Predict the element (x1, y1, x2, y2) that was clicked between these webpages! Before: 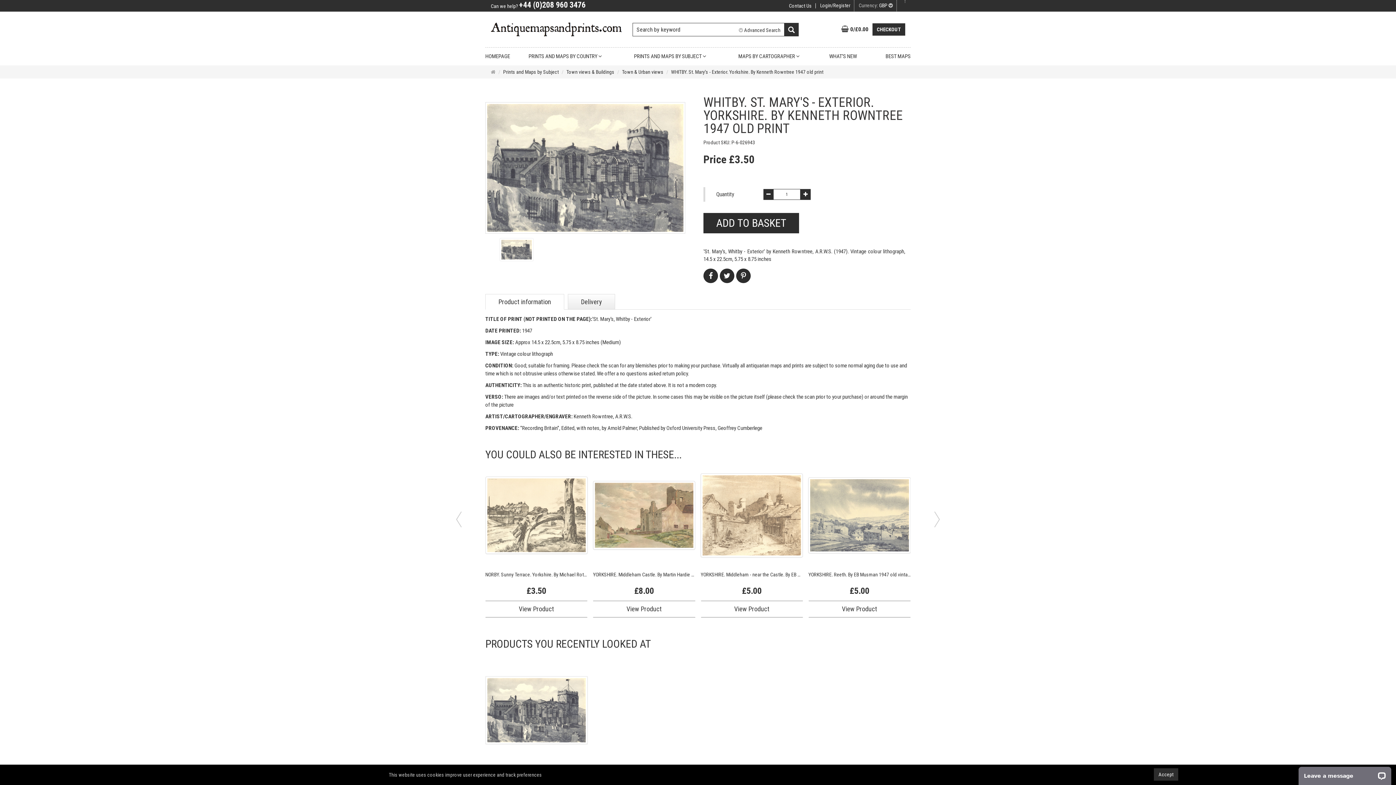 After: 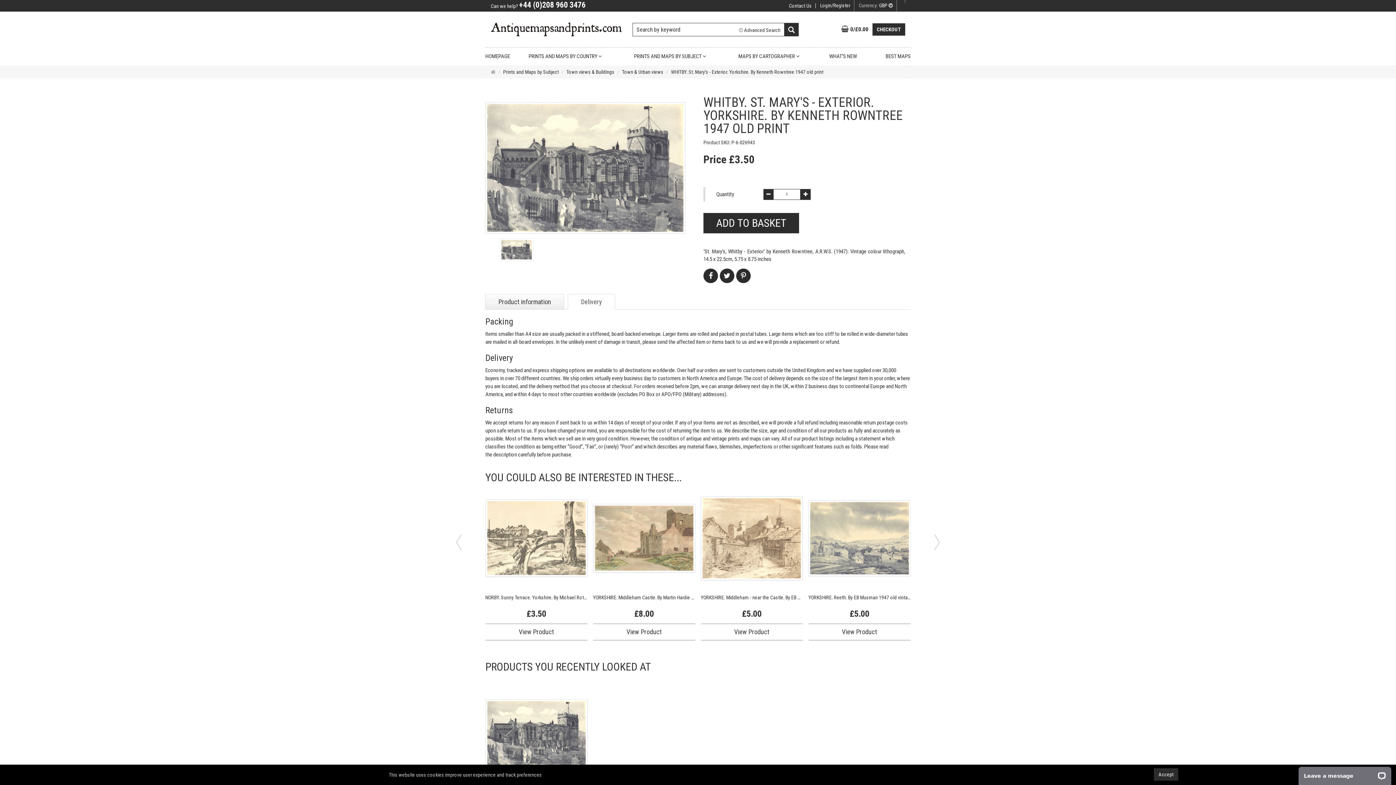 Action: bbox: (568, 294, 615, 309) label: Delivery